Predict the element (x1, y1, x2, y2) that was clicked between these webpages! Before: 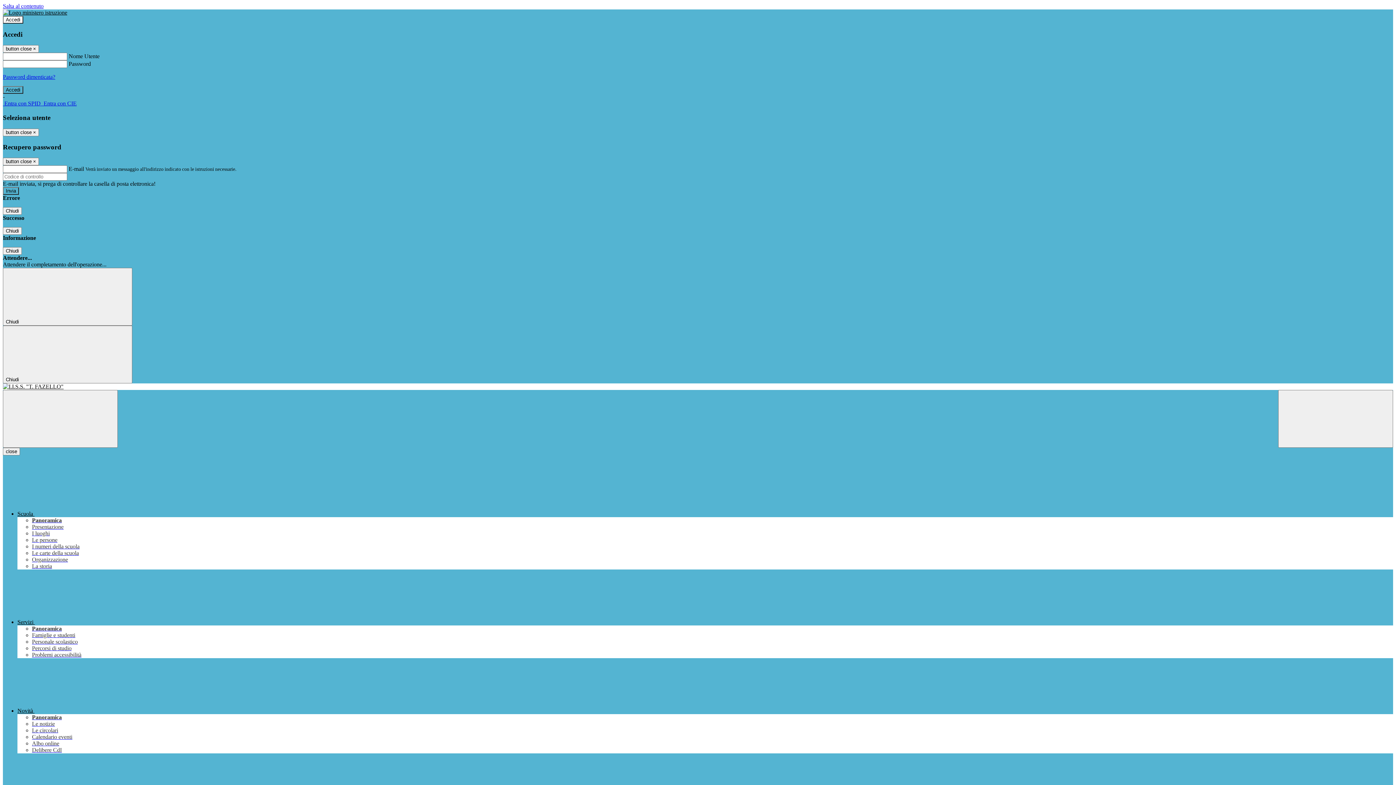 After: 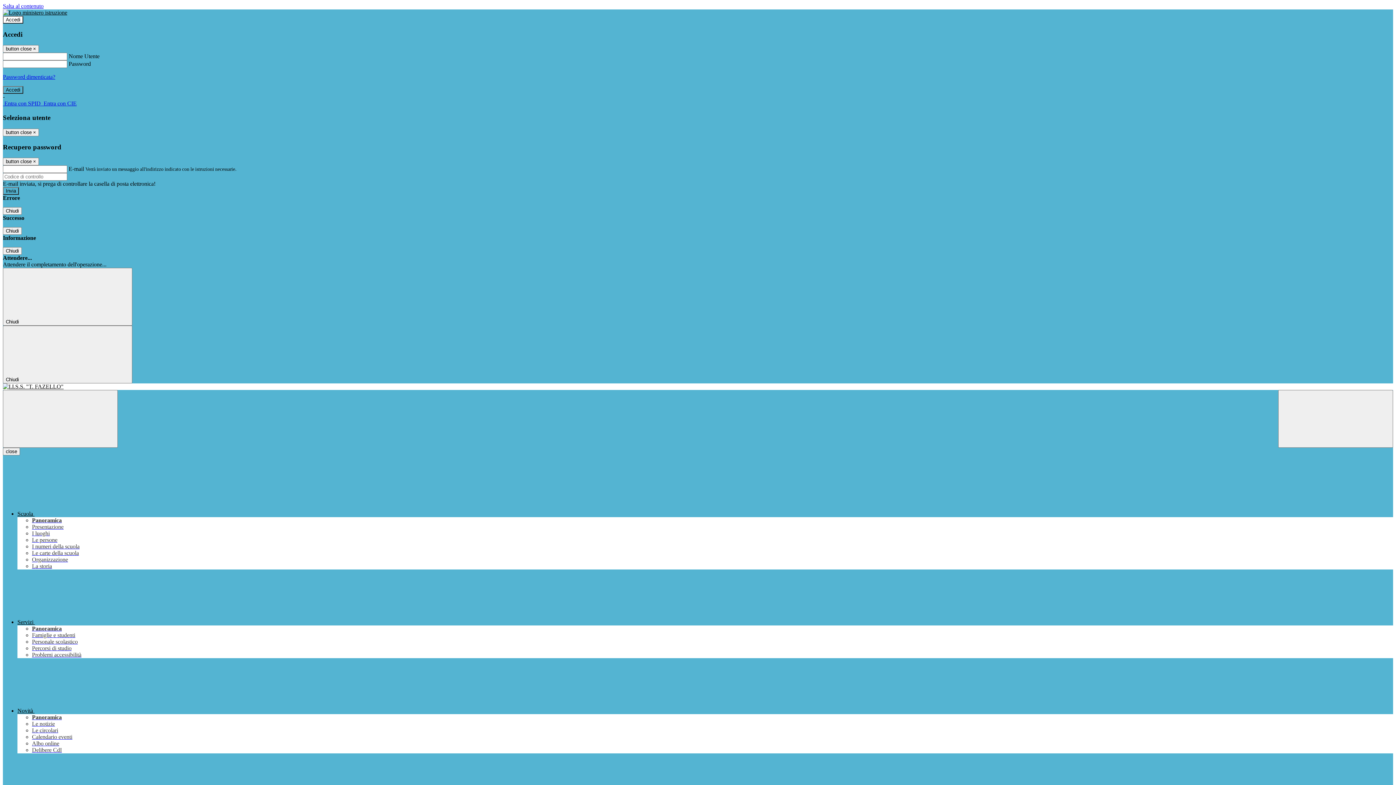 Action: bbox: (32, 550, 78, 556) label: Le carte della scuola